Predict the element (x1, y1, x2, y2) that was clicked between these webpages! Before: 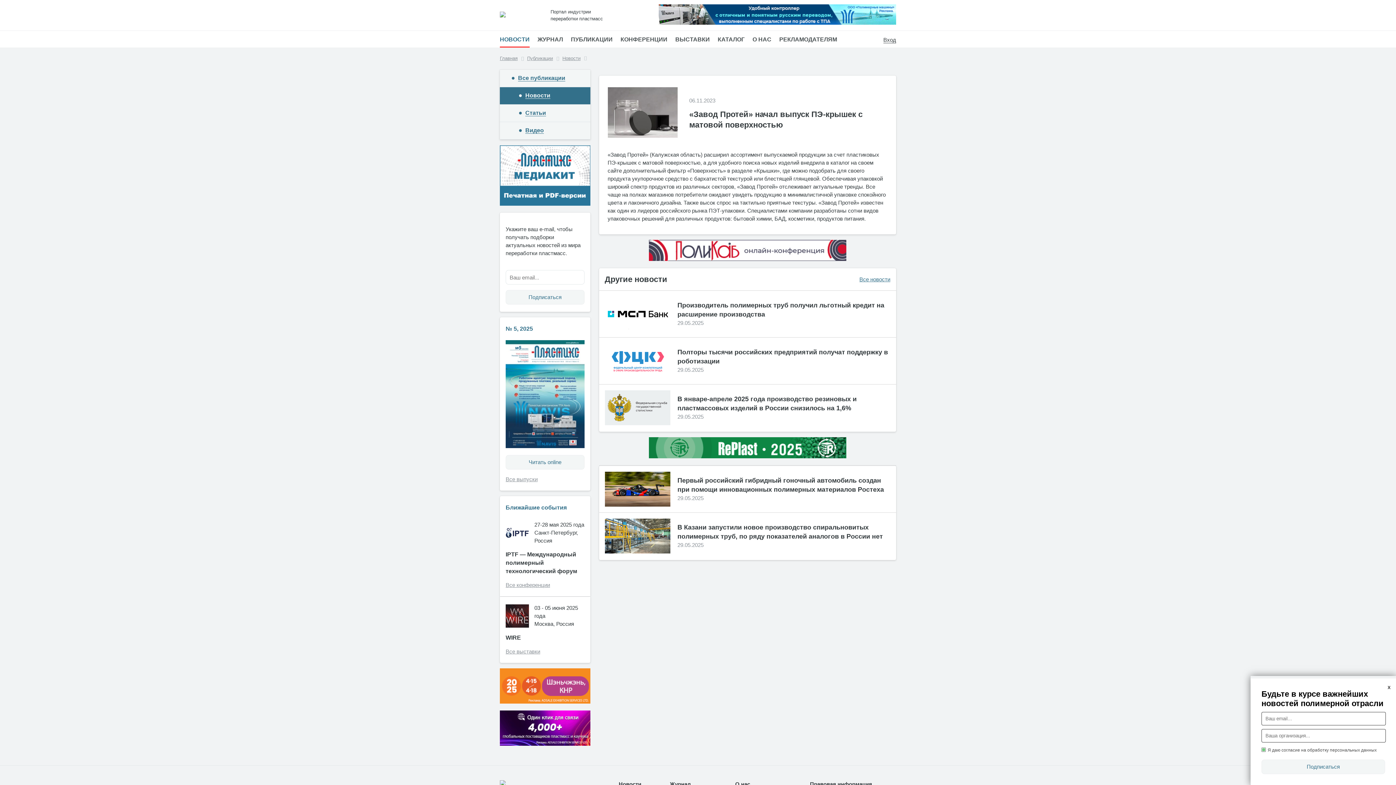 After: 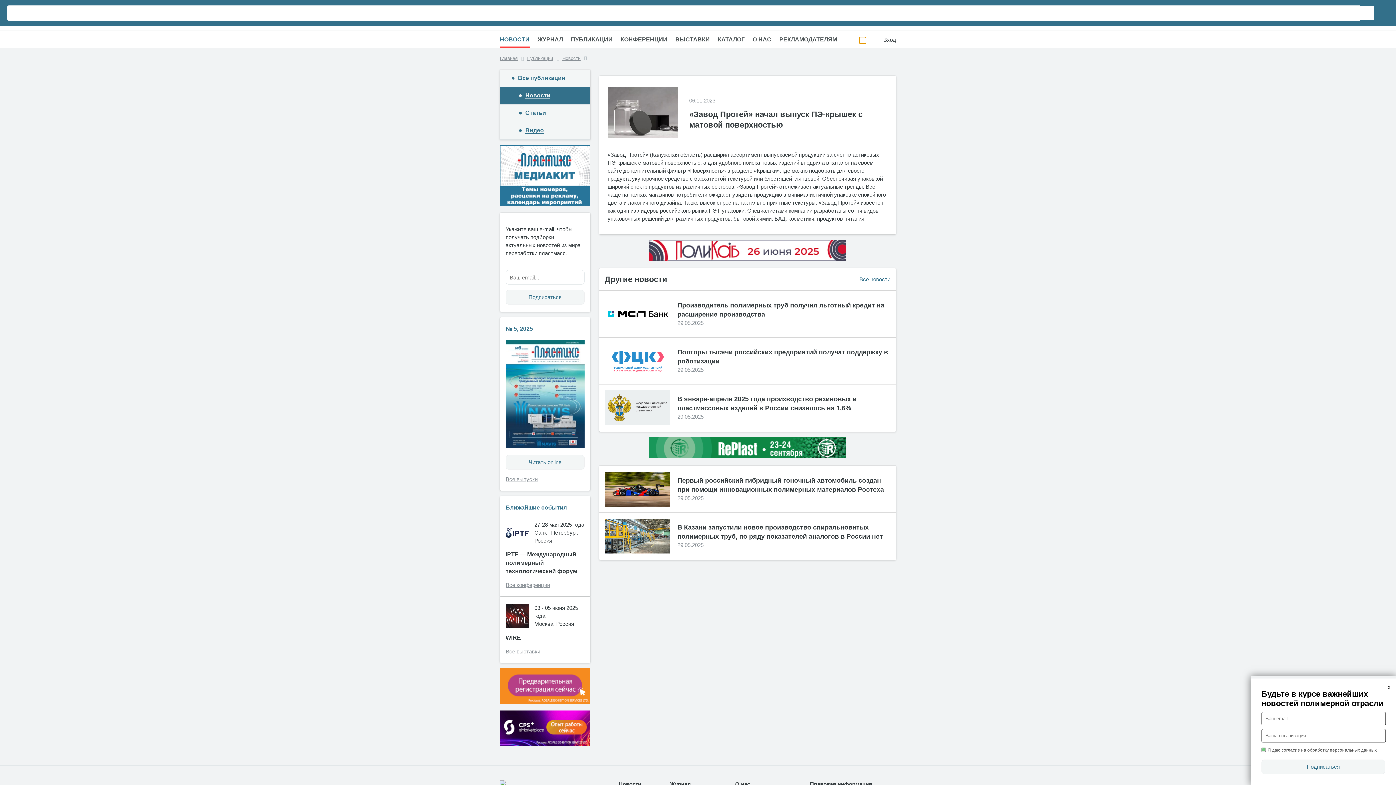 Action: bbox: (859, 36, 866, 43)